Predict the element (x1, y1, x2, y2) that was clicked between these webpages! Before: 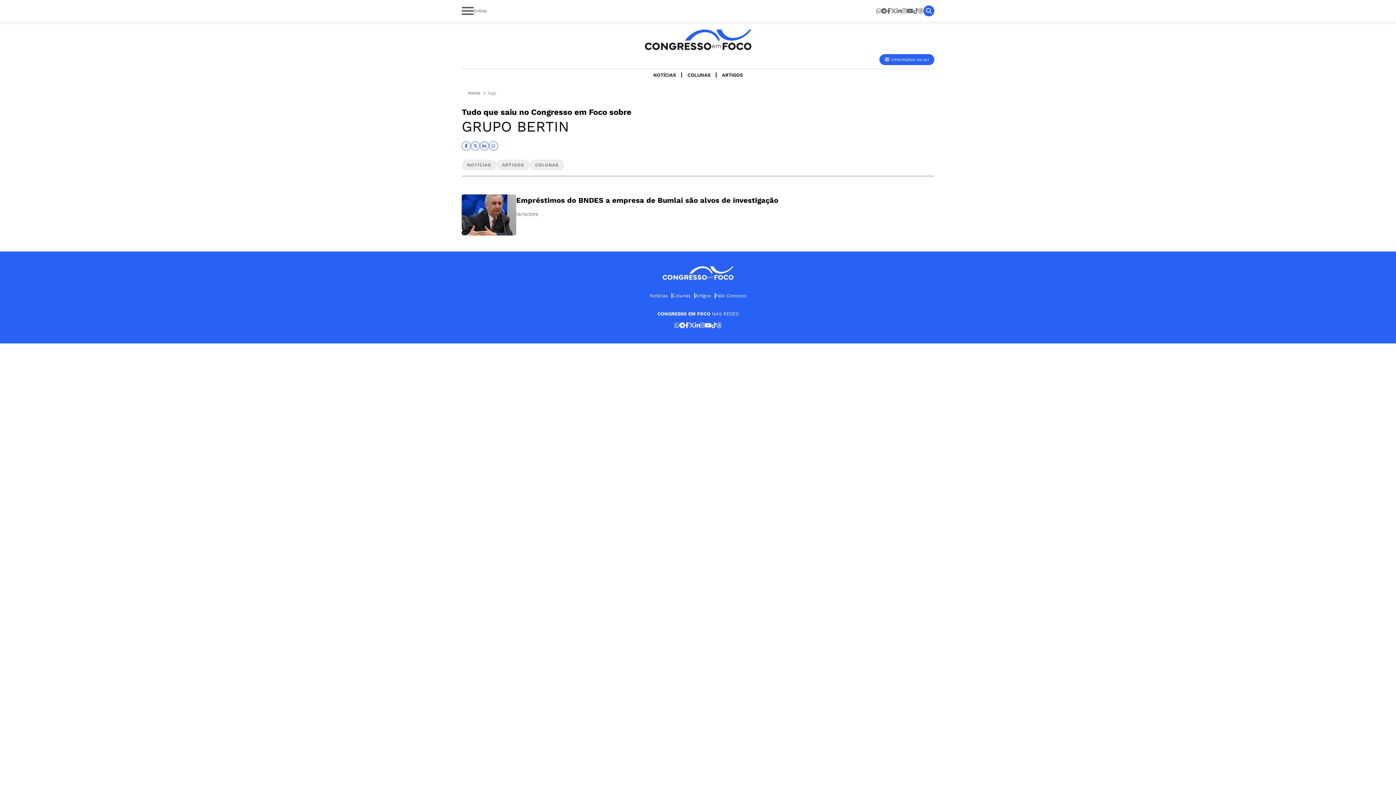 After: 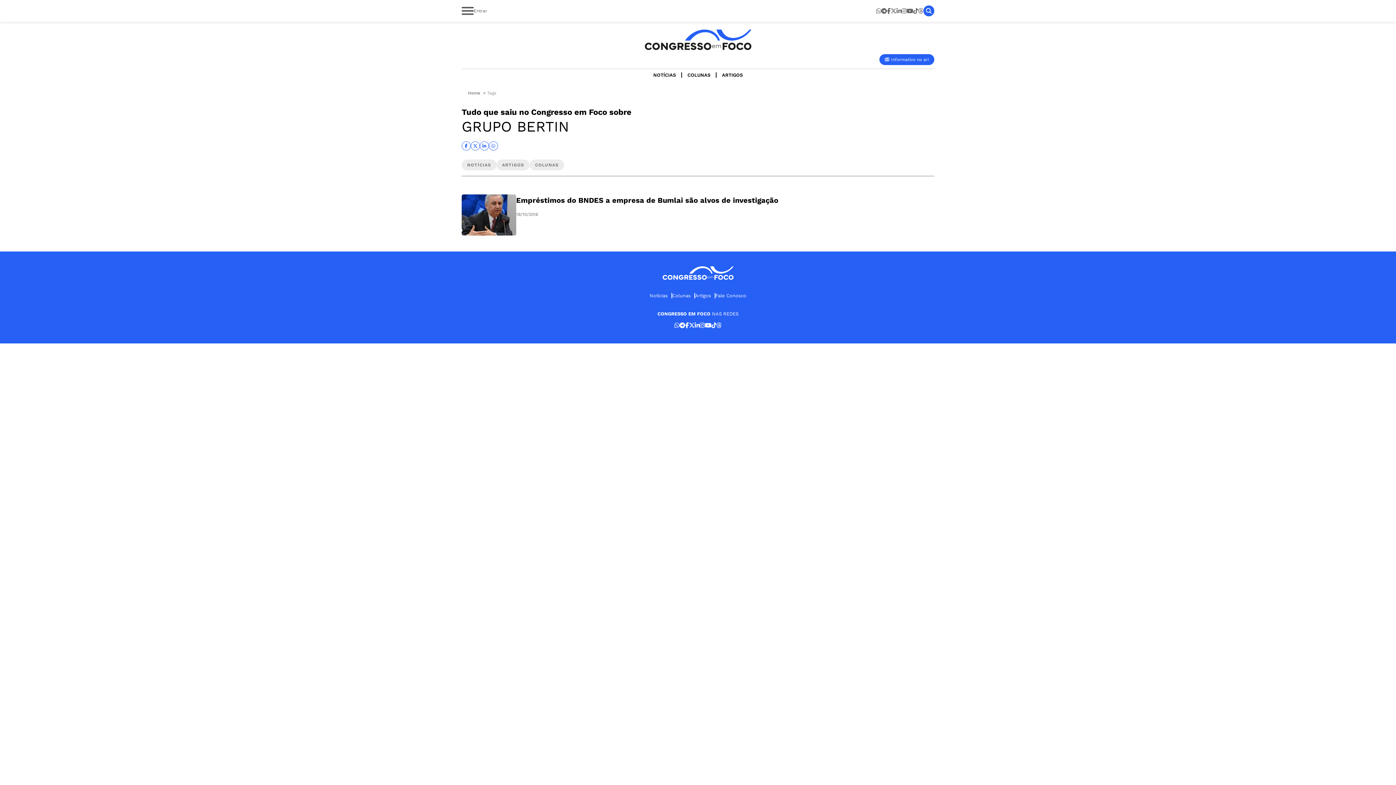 Action: bbox: (480, 141, 489, 150)